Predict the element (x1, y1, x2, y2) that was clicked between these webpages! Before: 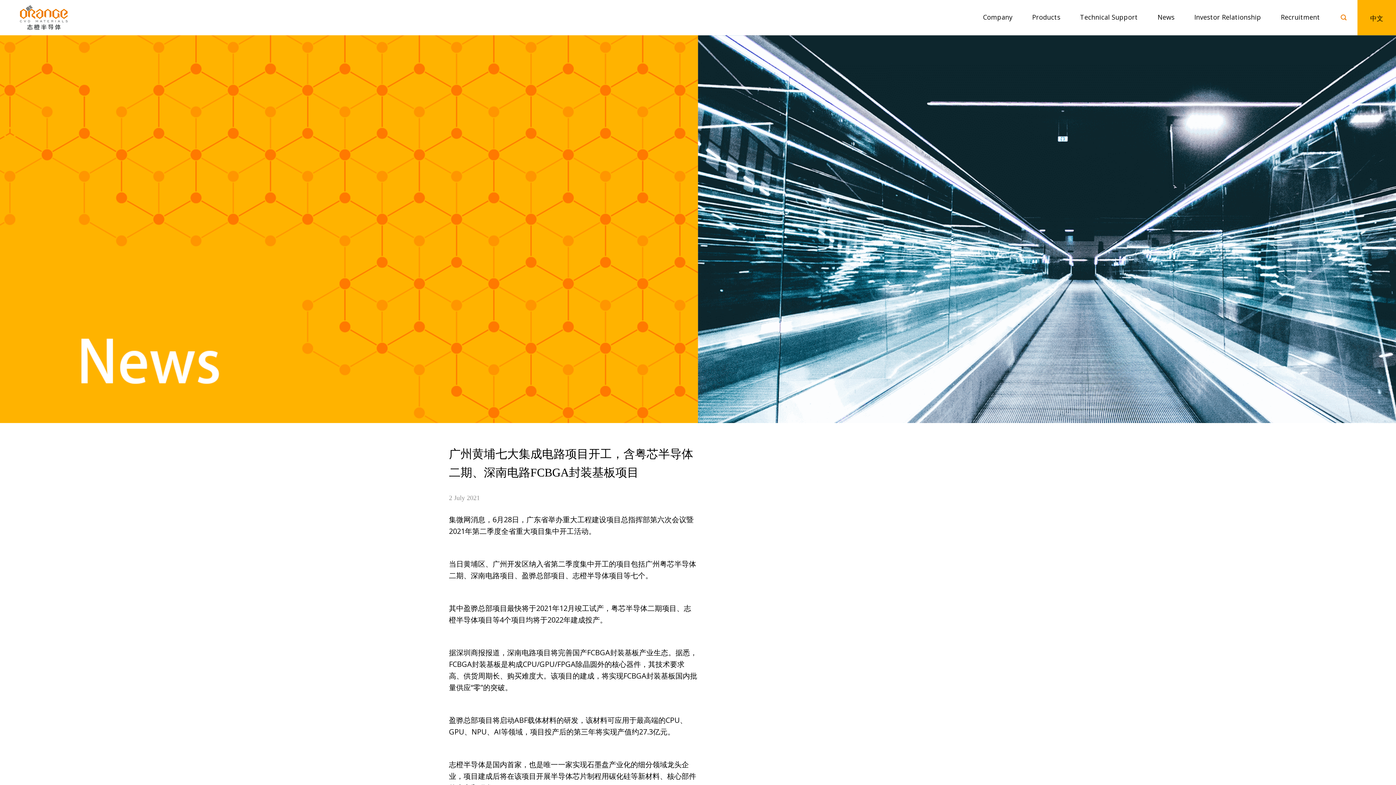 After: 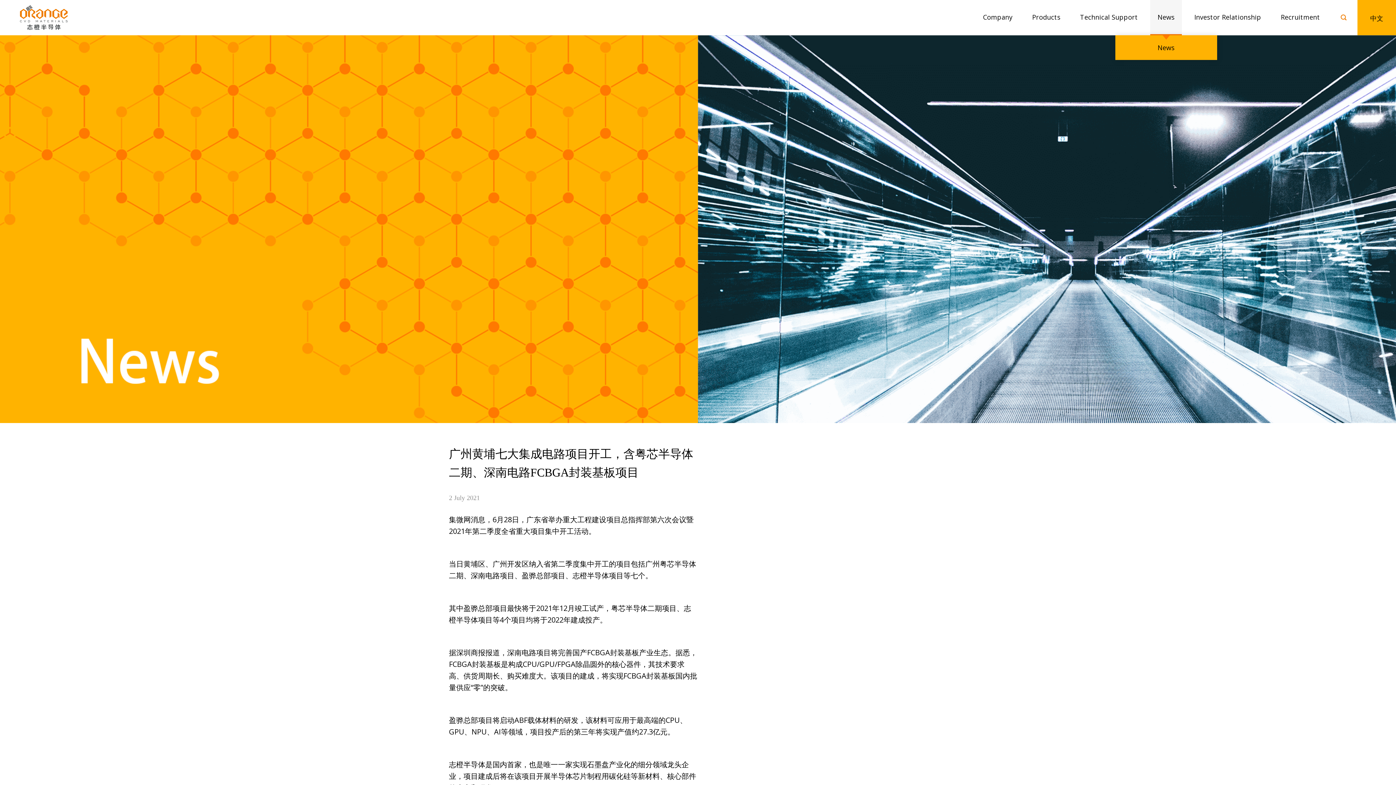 Action: label: News bbox: (1150, 0, 1182, 35)